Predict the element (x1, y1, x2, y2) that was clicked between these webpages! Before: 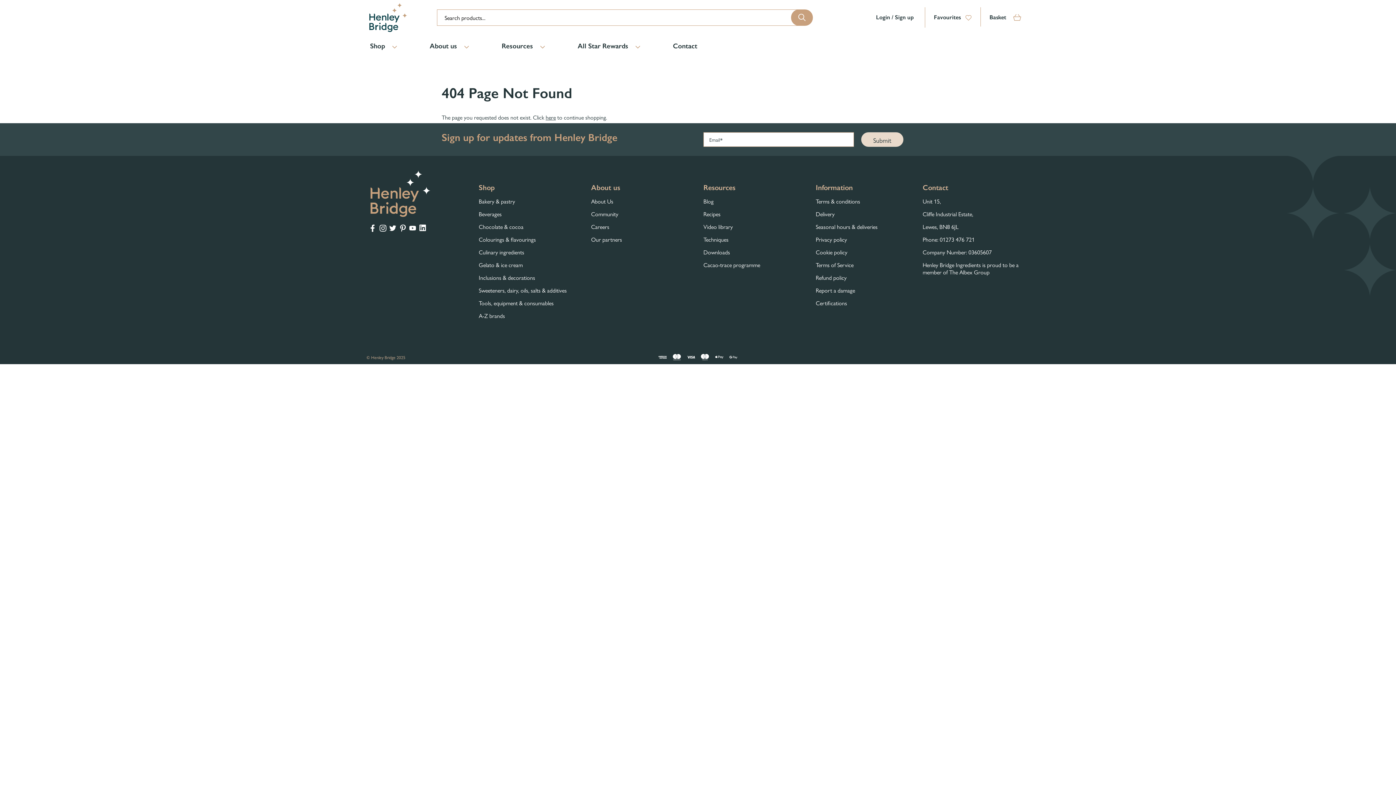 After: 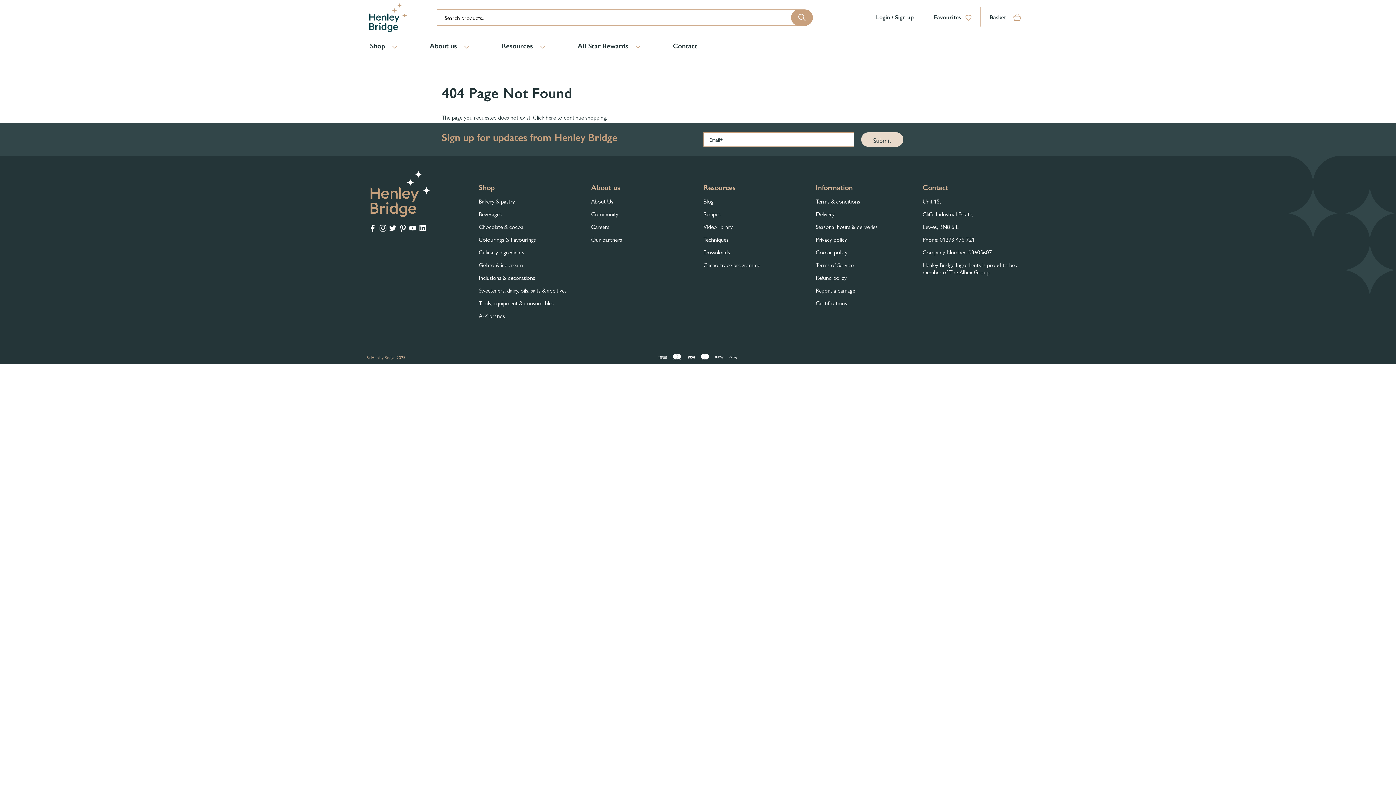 Action: label: About us bbox: (426, 34, 480, 57)